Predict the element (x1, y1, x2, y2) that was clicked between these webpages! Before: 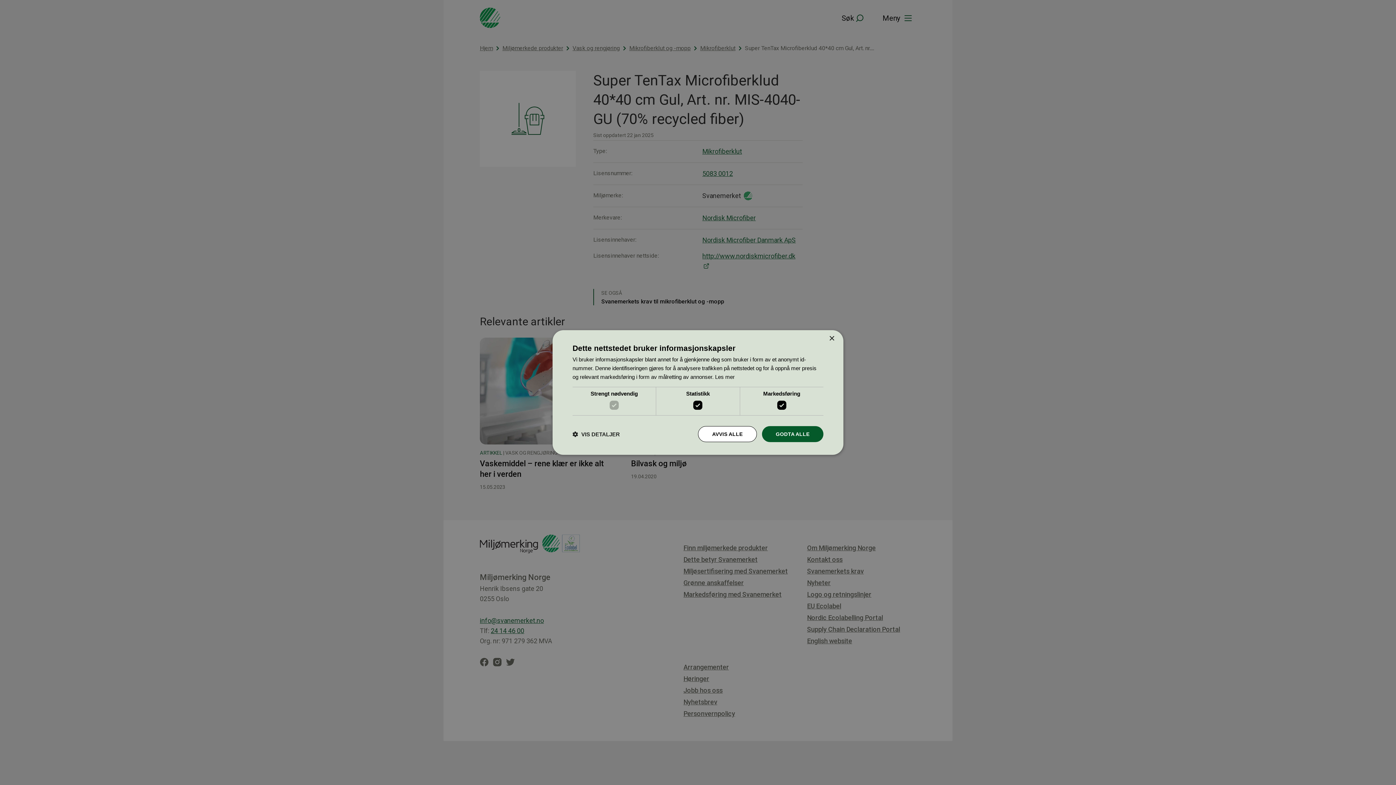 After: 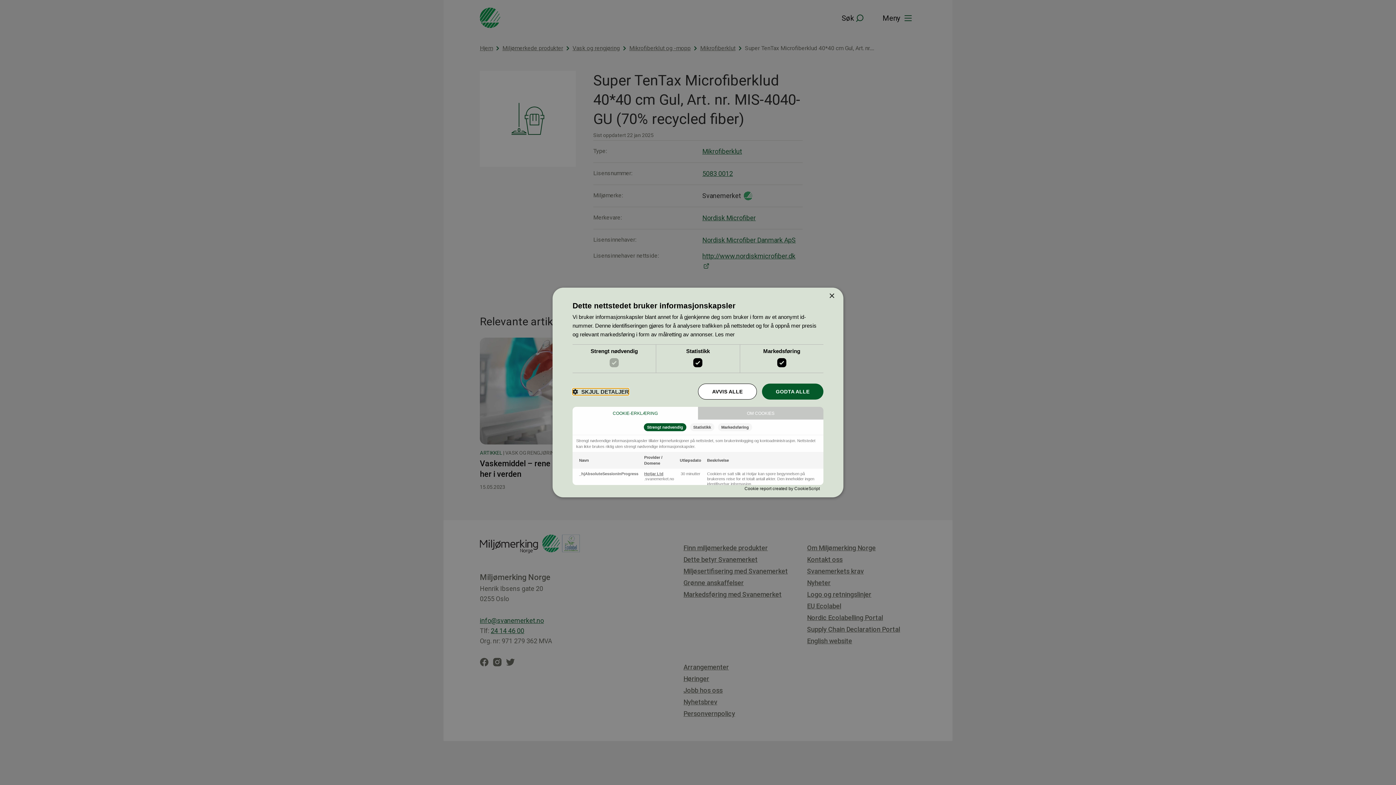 Action: label:  VIS DETALJER bbox: (572, 430, 620, 437)